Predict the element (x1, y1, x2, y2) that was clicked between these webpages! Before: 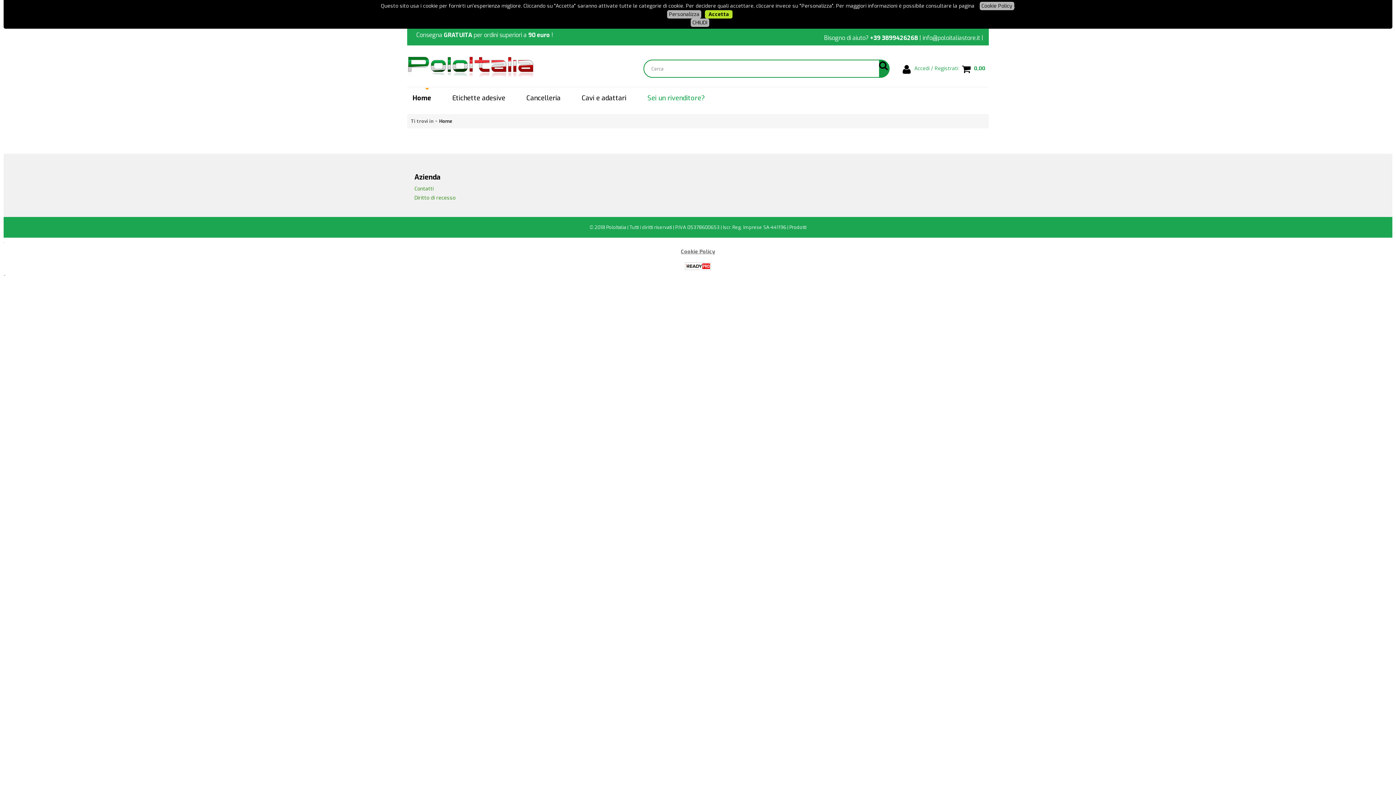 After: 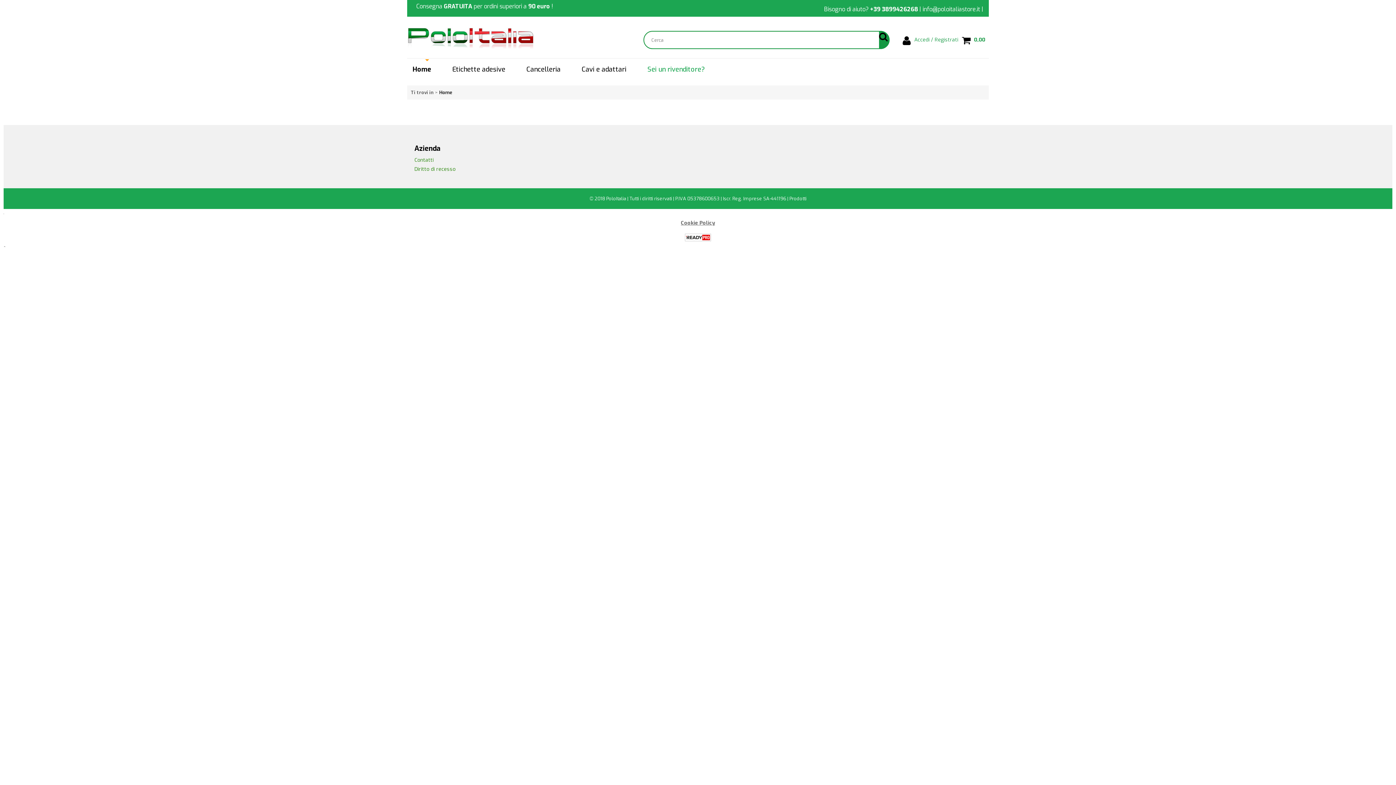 Action: bbox: (690, 18, 709, 26) label: CHIUDI